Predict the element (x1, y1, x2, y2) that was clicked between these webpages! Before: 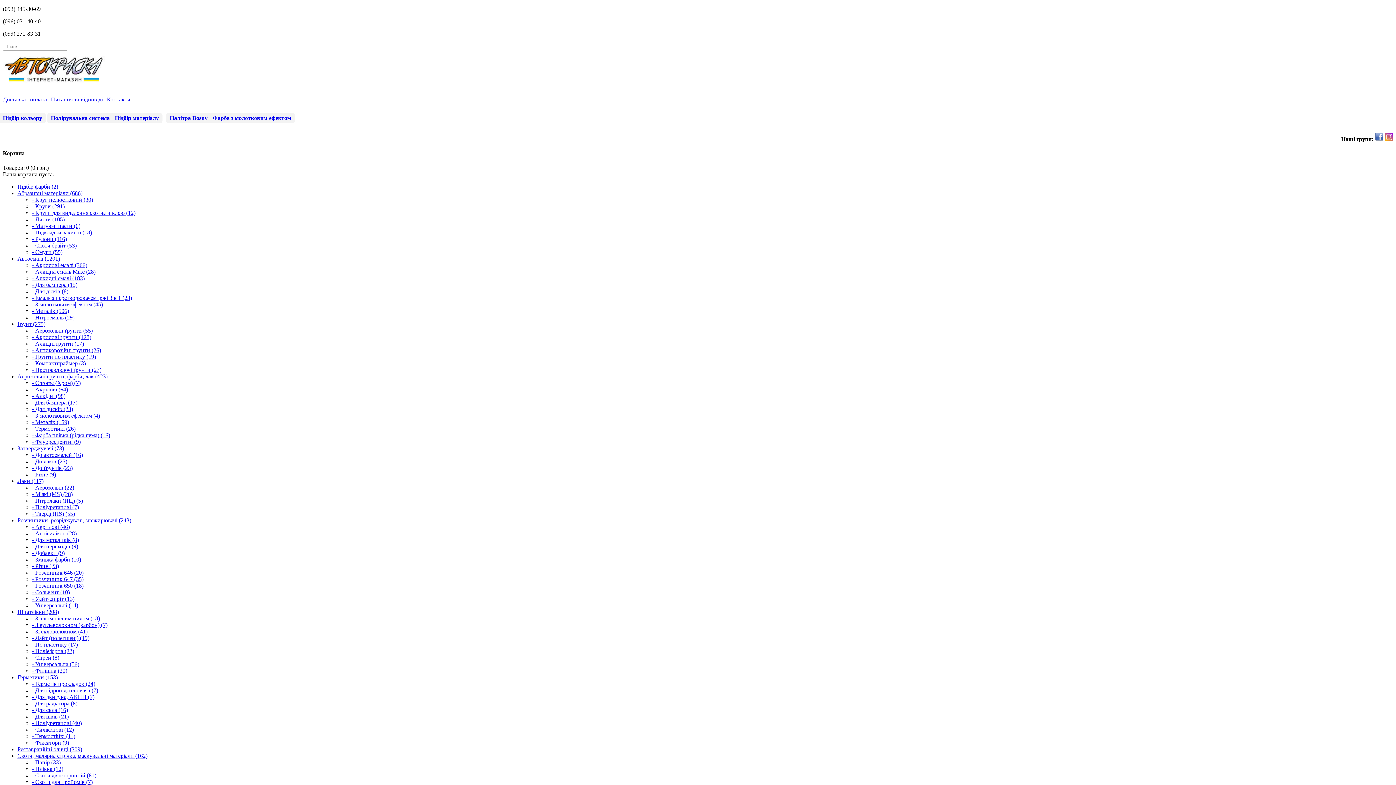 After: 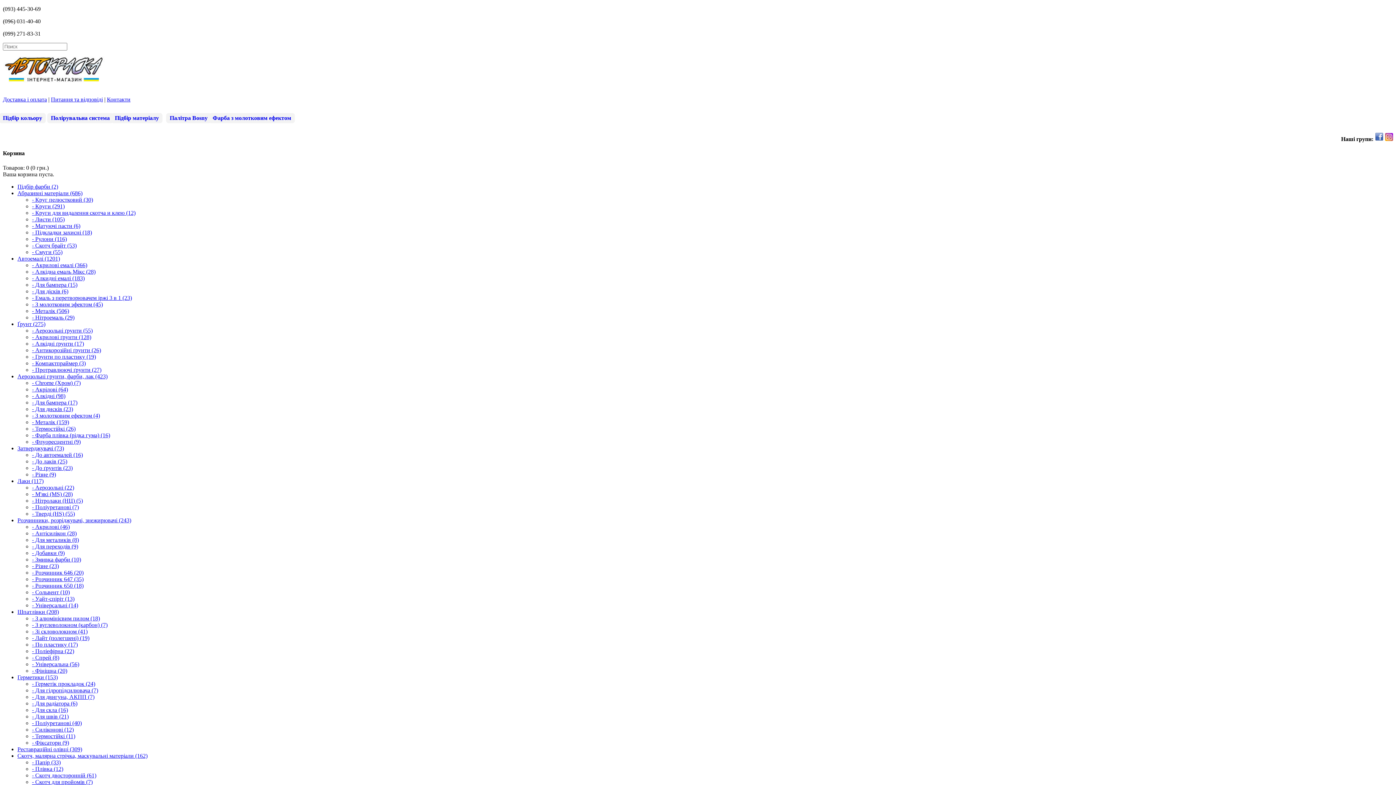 Action: bbox: (32, 766, 63, 772) label: - Плівка (12)